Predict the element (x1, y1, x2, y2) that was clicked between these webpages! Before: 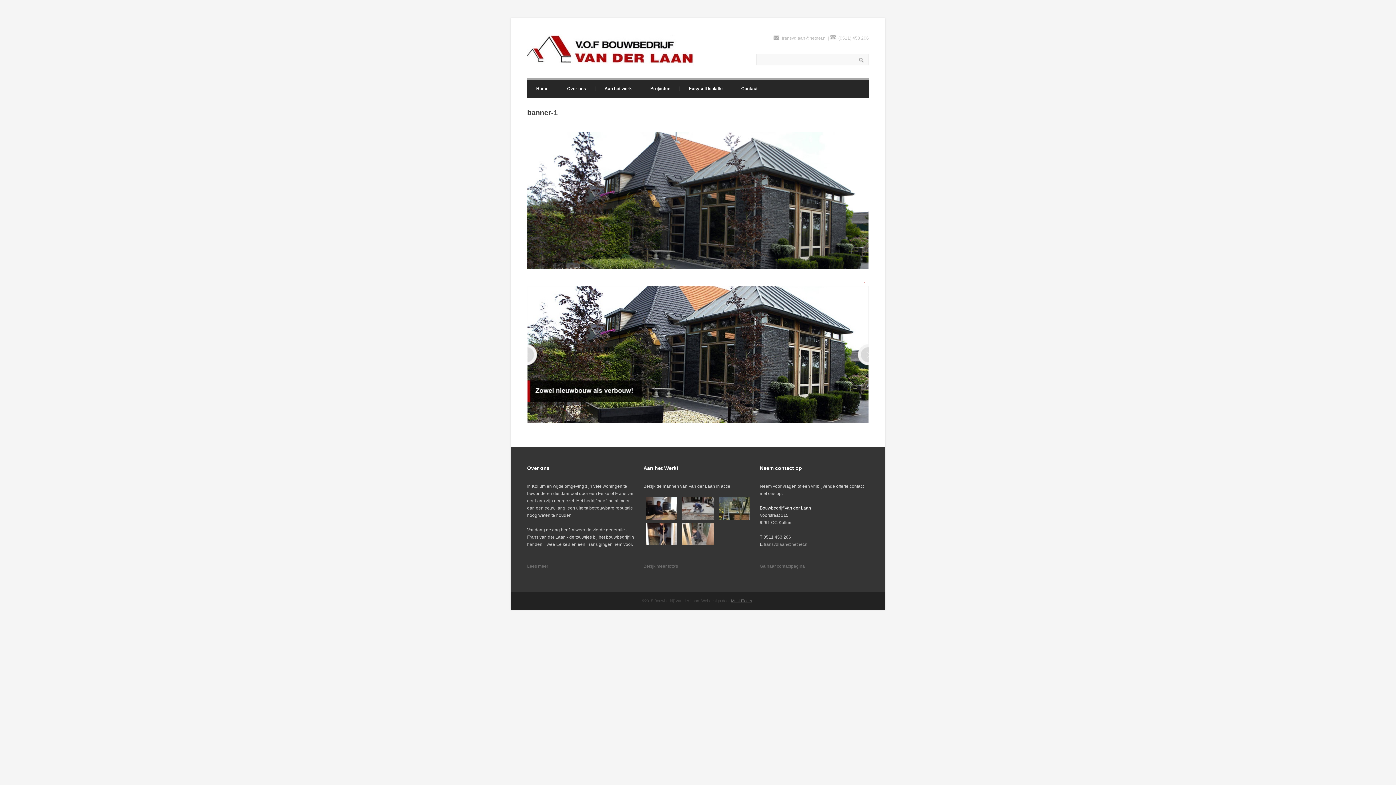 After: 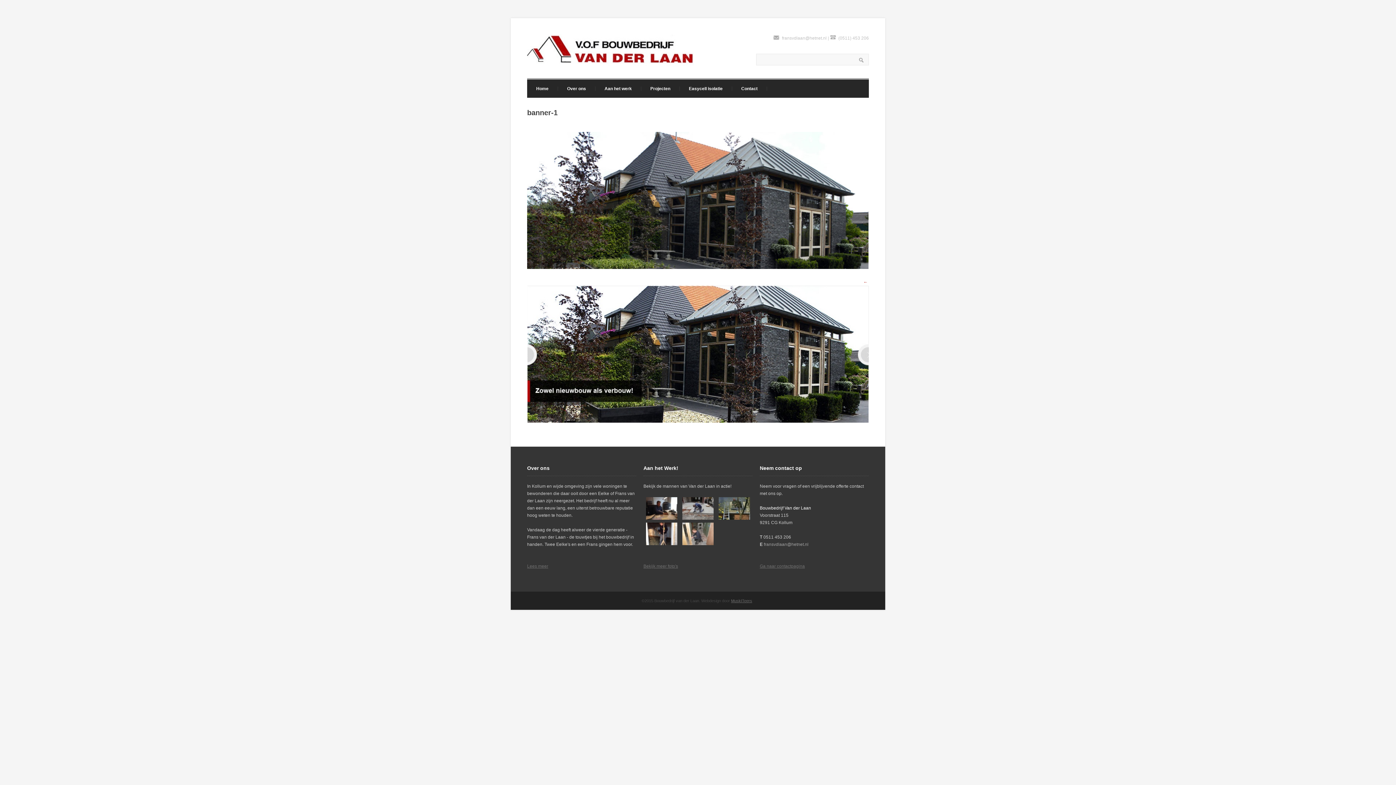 Action: bbox: (764, 542, 808, 547) label: fransvdlaan@hetnet.nl